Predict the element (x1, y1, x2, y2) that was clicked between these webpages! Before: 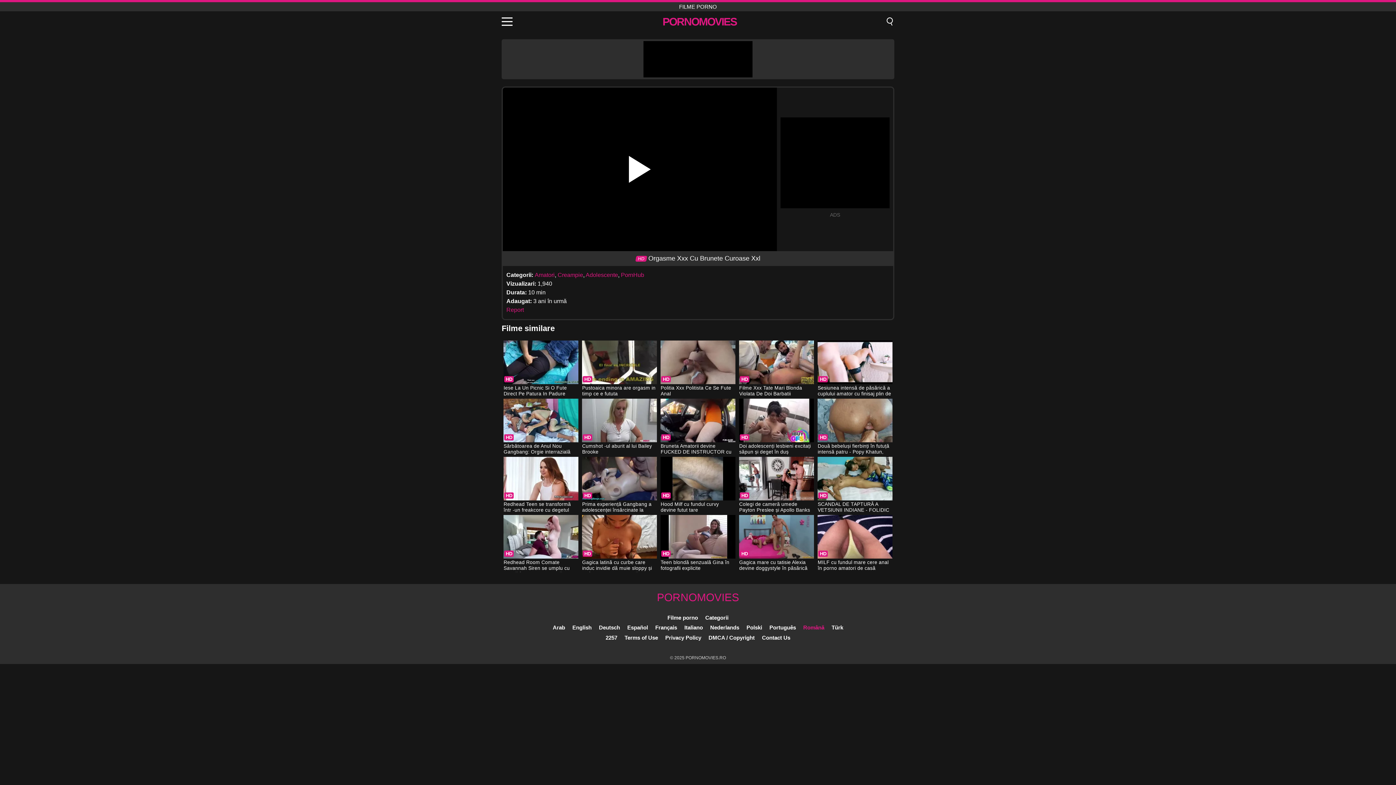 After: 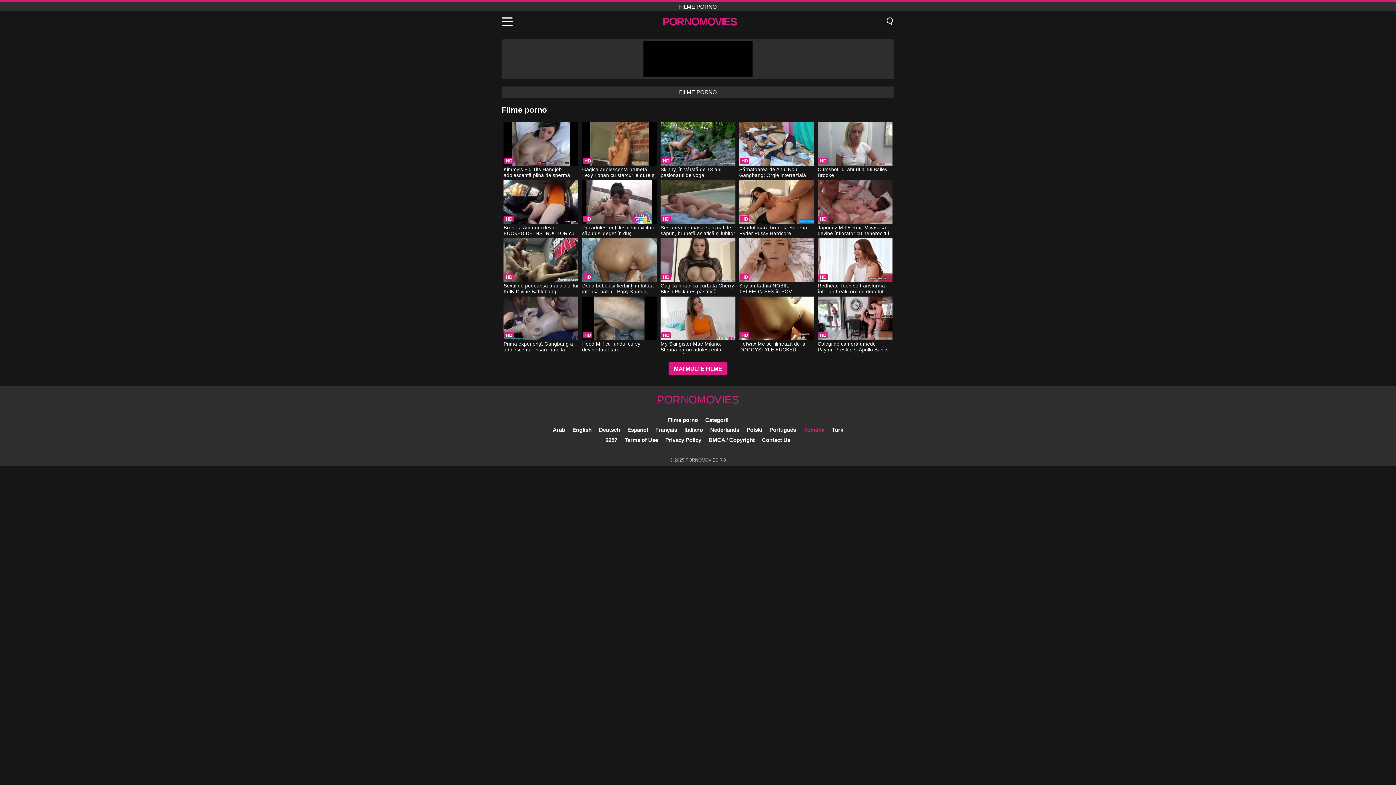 Action: bbox: (657, 591, 739, 604) label: PORNOMOVIES